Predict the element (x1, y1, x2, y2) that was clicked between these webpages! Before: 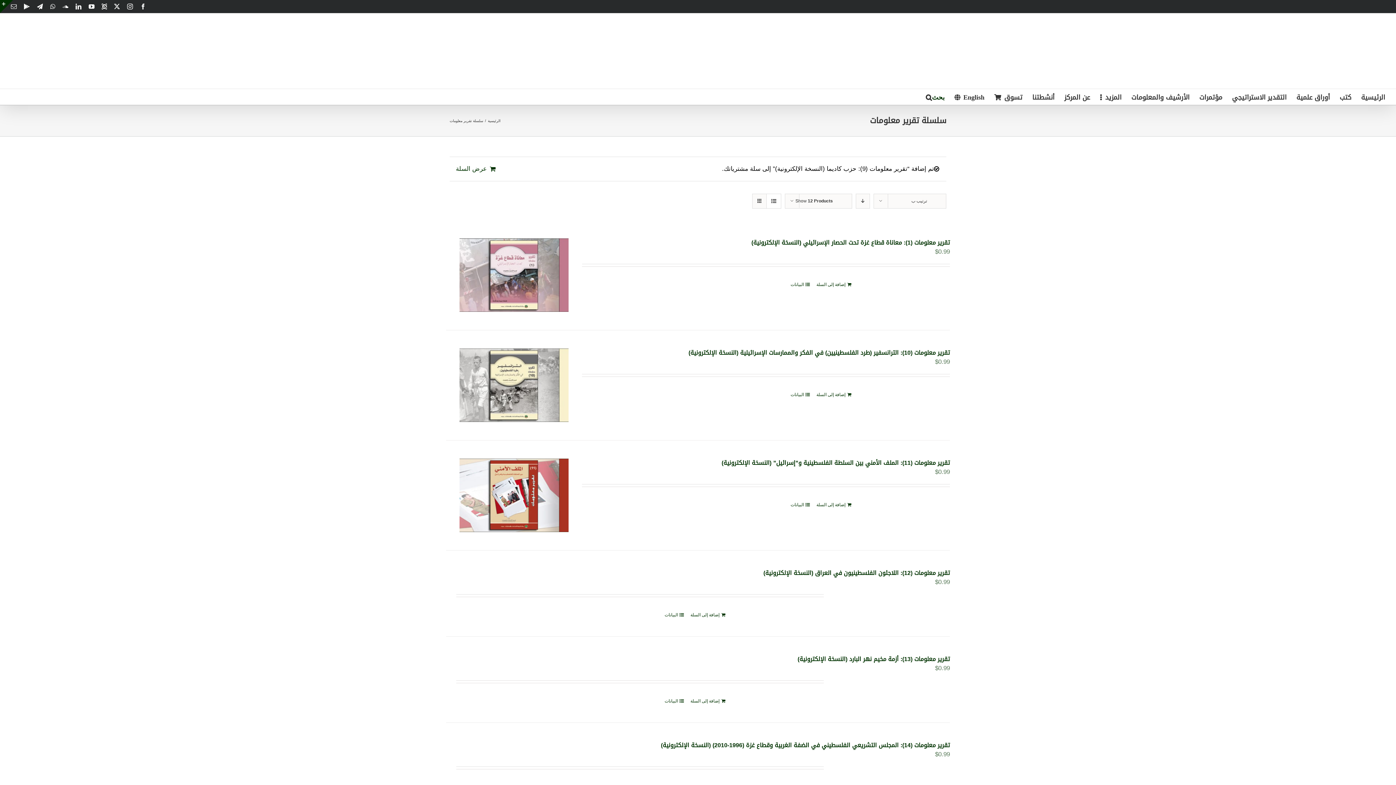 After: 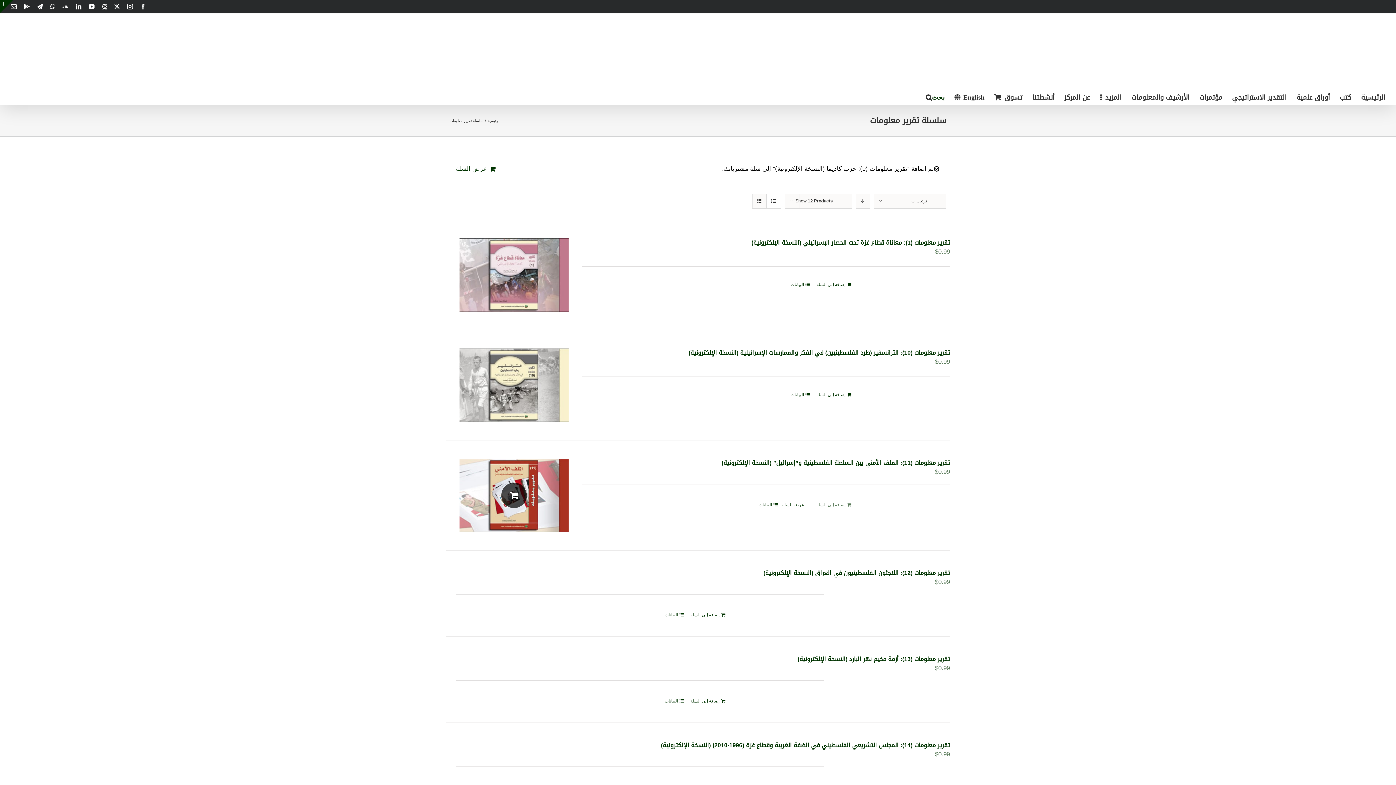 Action: label: إضافة إلى عربة التسوق: "تقرير معلومات (11): الملف الأمني بين السلطة الفلسطينية و"إسرائيل" (النسخة الإلكترونية)" bbox: (816, 501, 850, 508)